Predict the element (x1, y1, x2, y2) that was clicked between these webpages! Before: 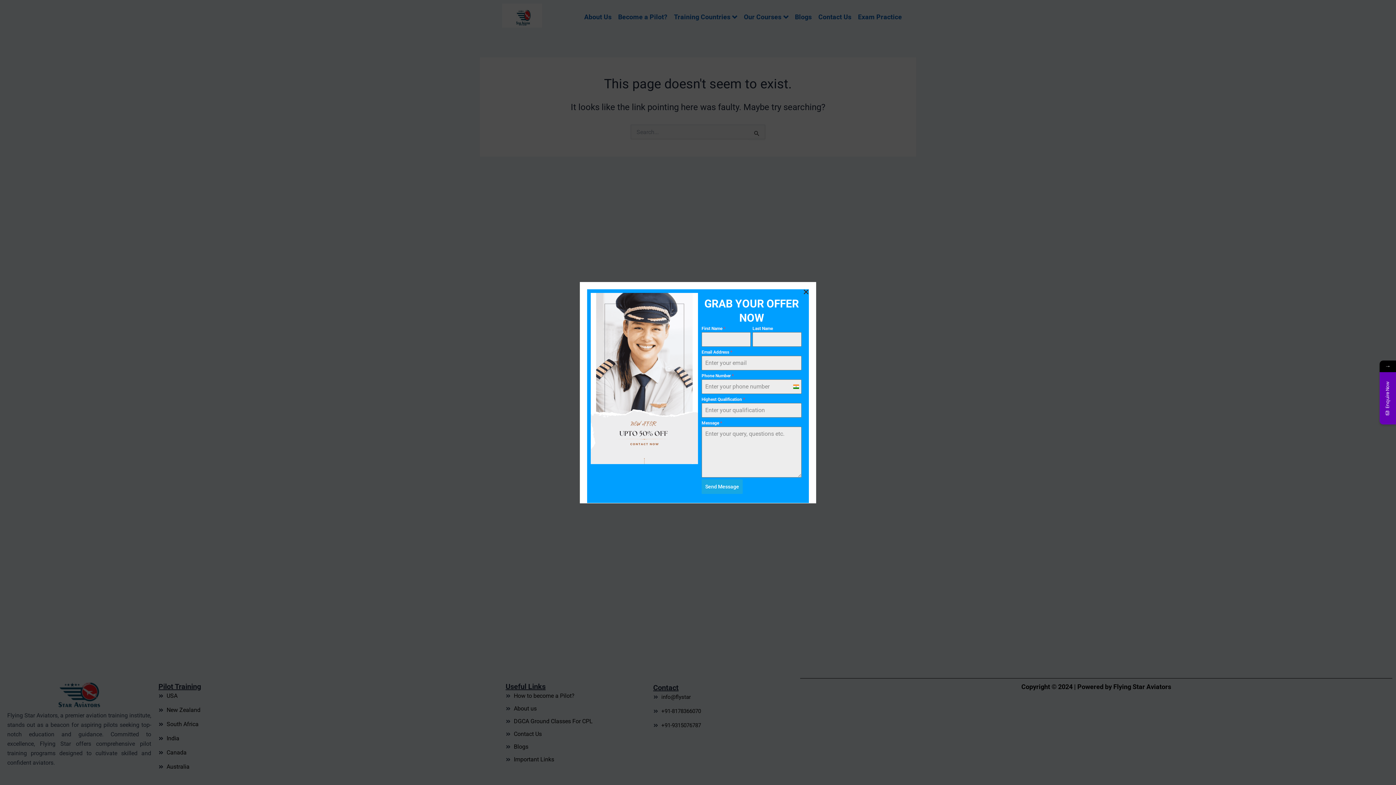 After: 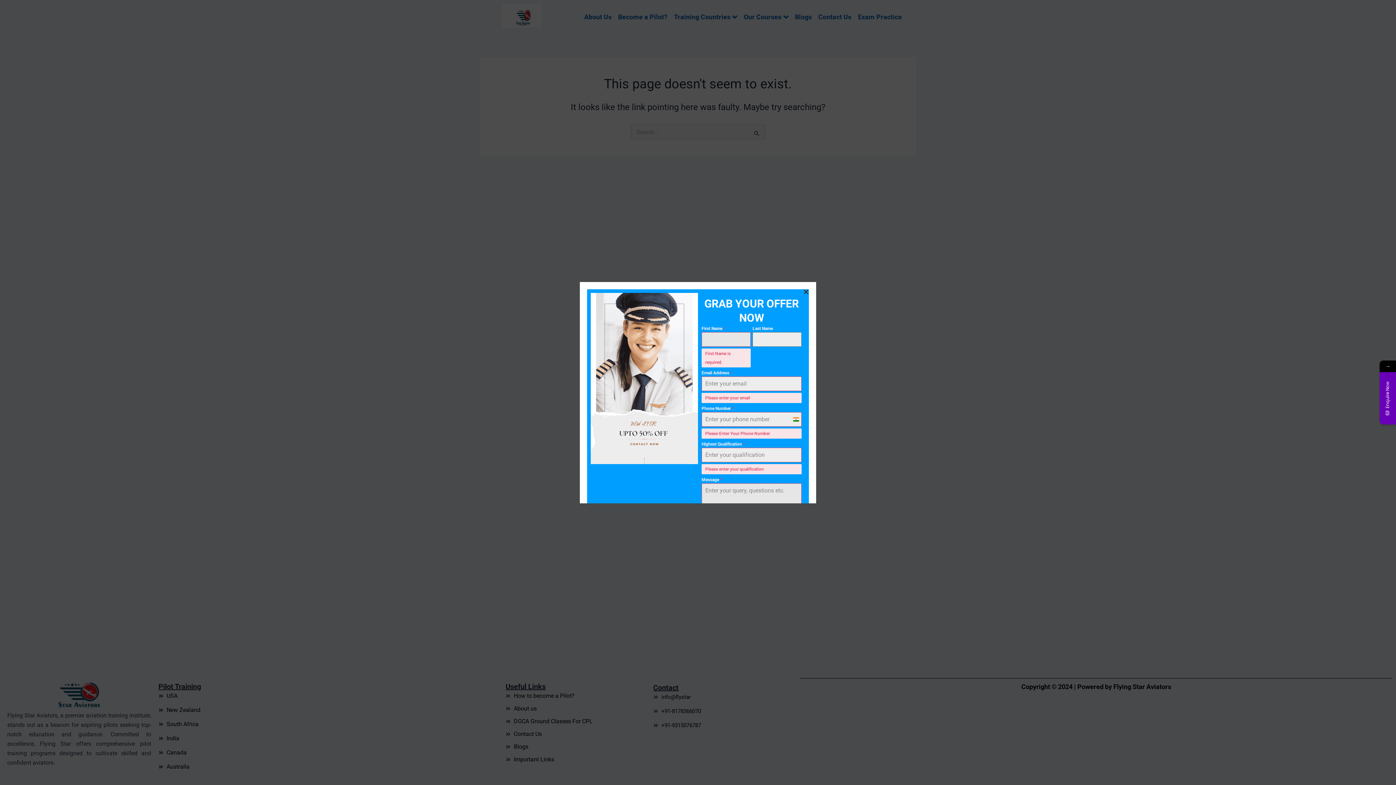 Action: label: Send Message bbox: (701, 479, 742, 494)